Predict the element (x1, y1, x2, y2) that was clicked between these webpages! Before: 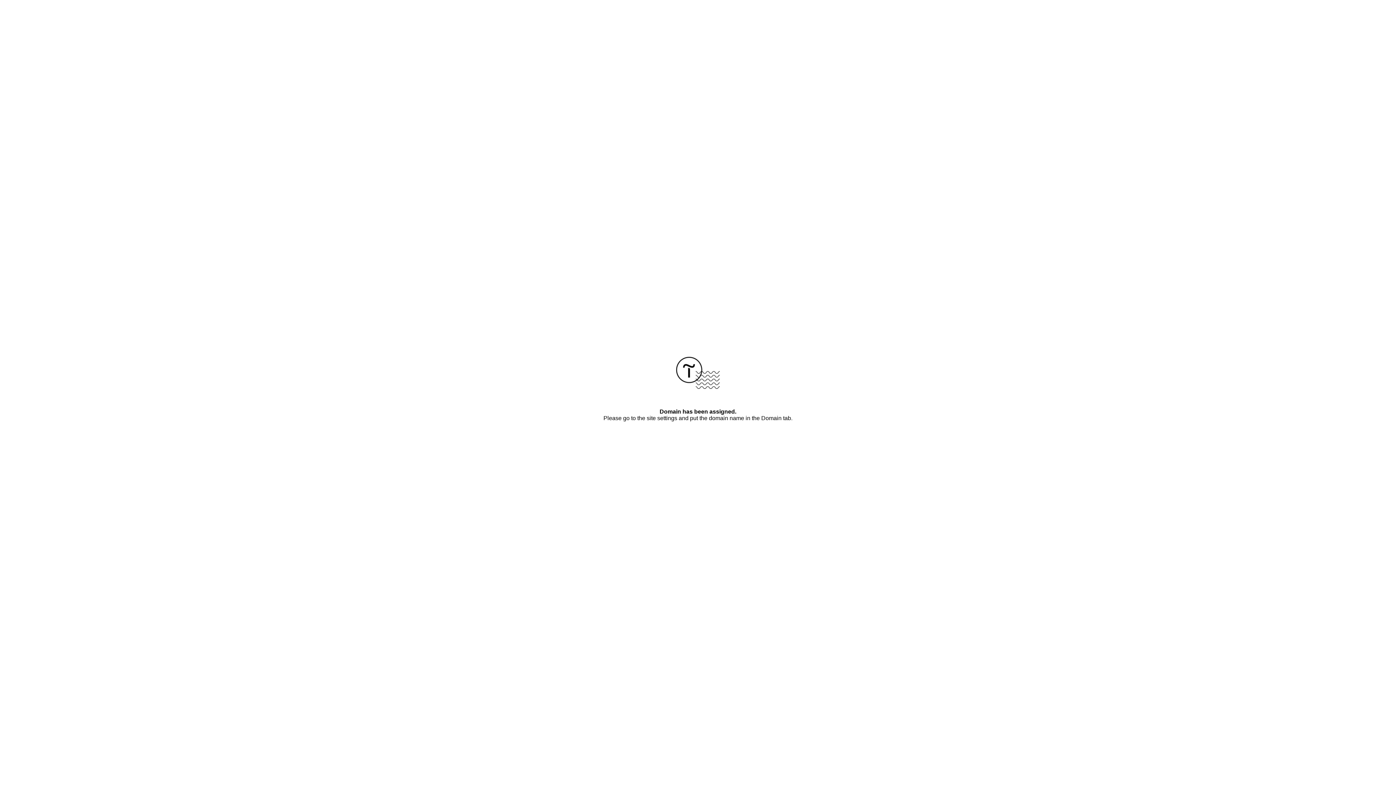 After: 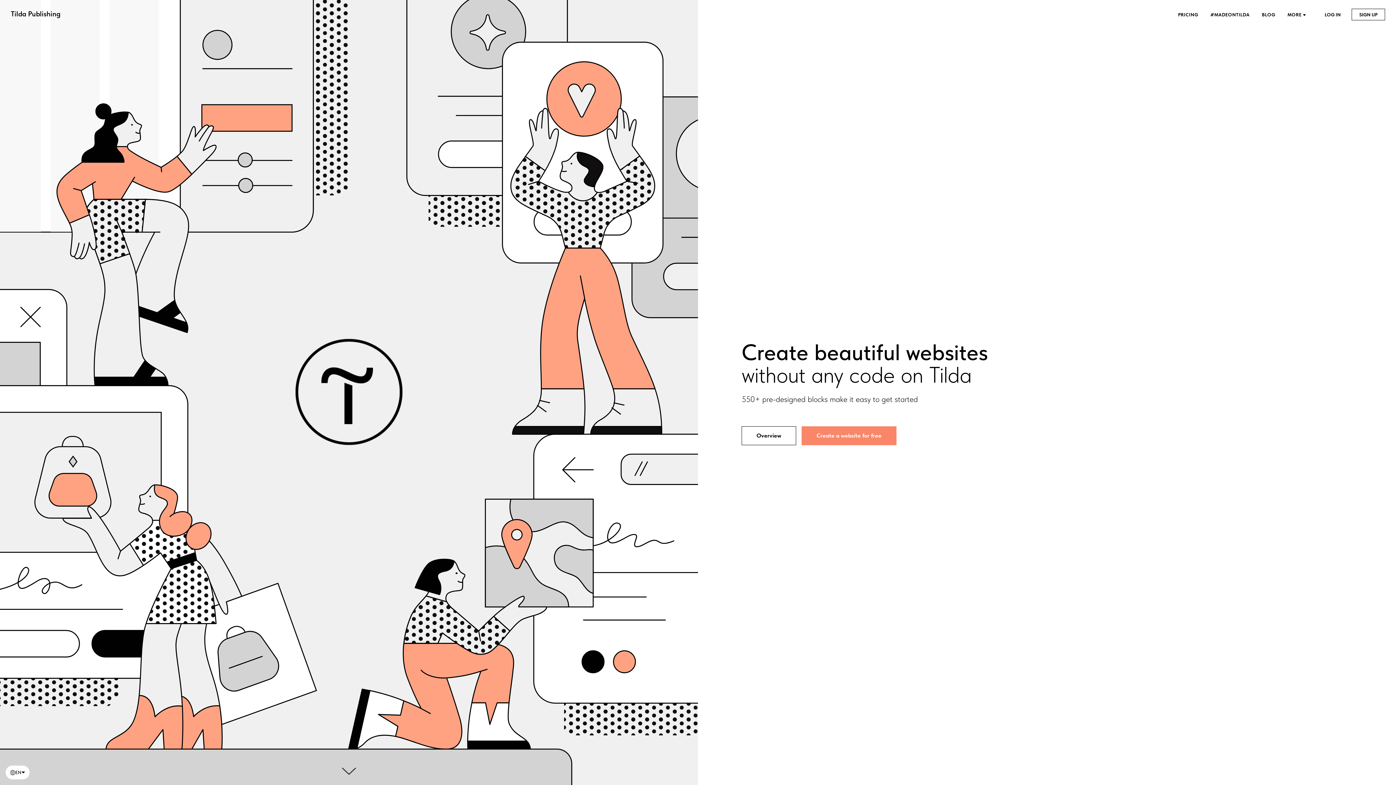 Action: bbox: (676, 384, 720, 390)